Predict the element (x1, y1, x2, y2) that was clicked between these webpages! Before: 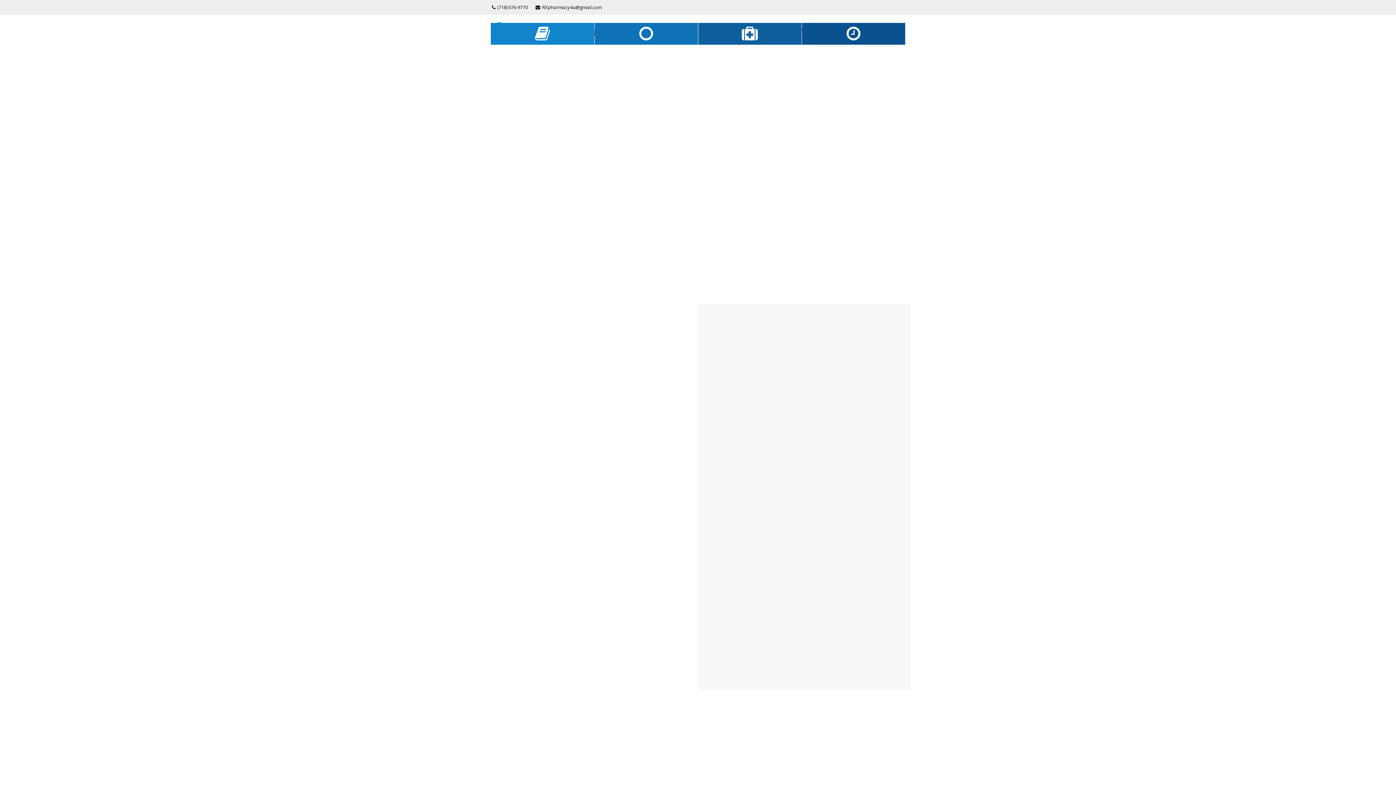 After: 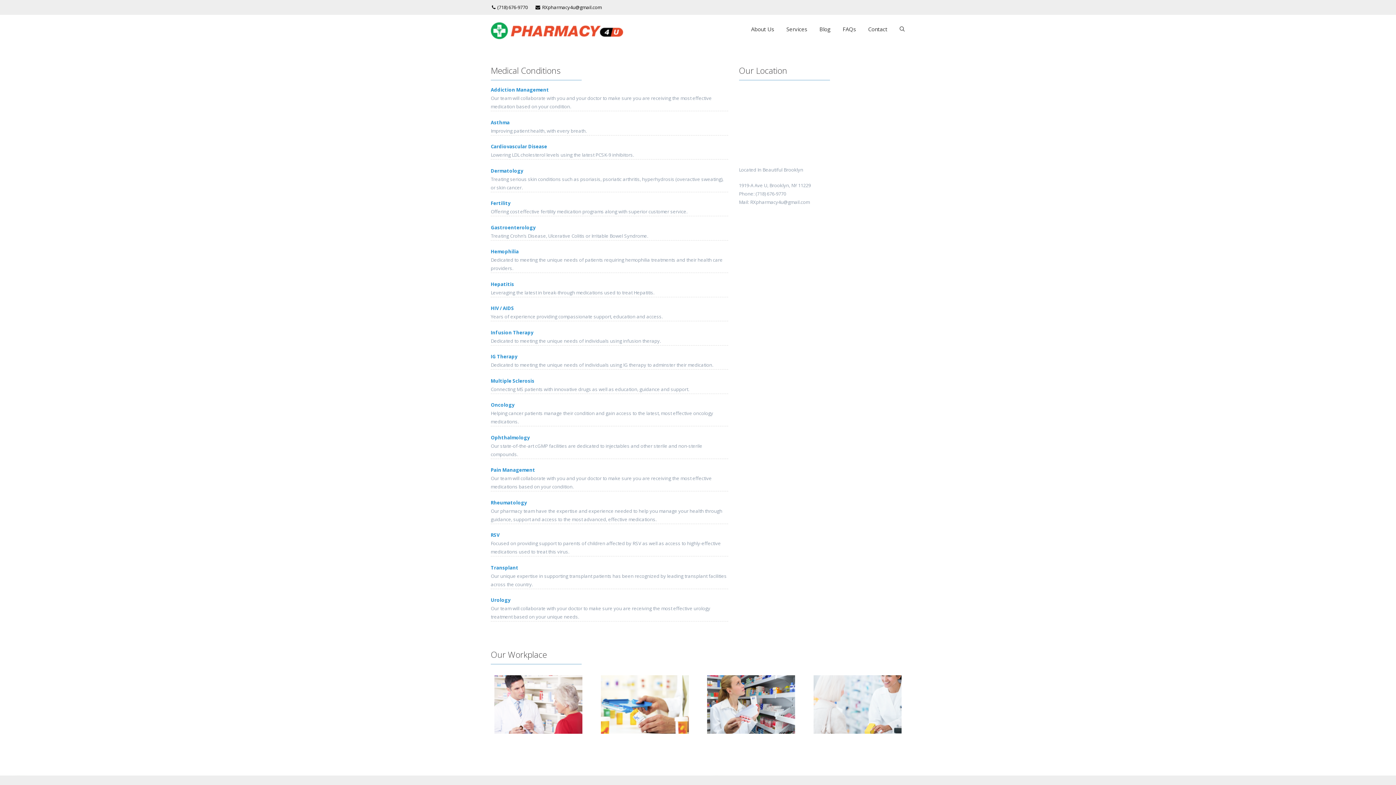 Action: label: Medical Conditions bbox: (498, 52, 587, 59)